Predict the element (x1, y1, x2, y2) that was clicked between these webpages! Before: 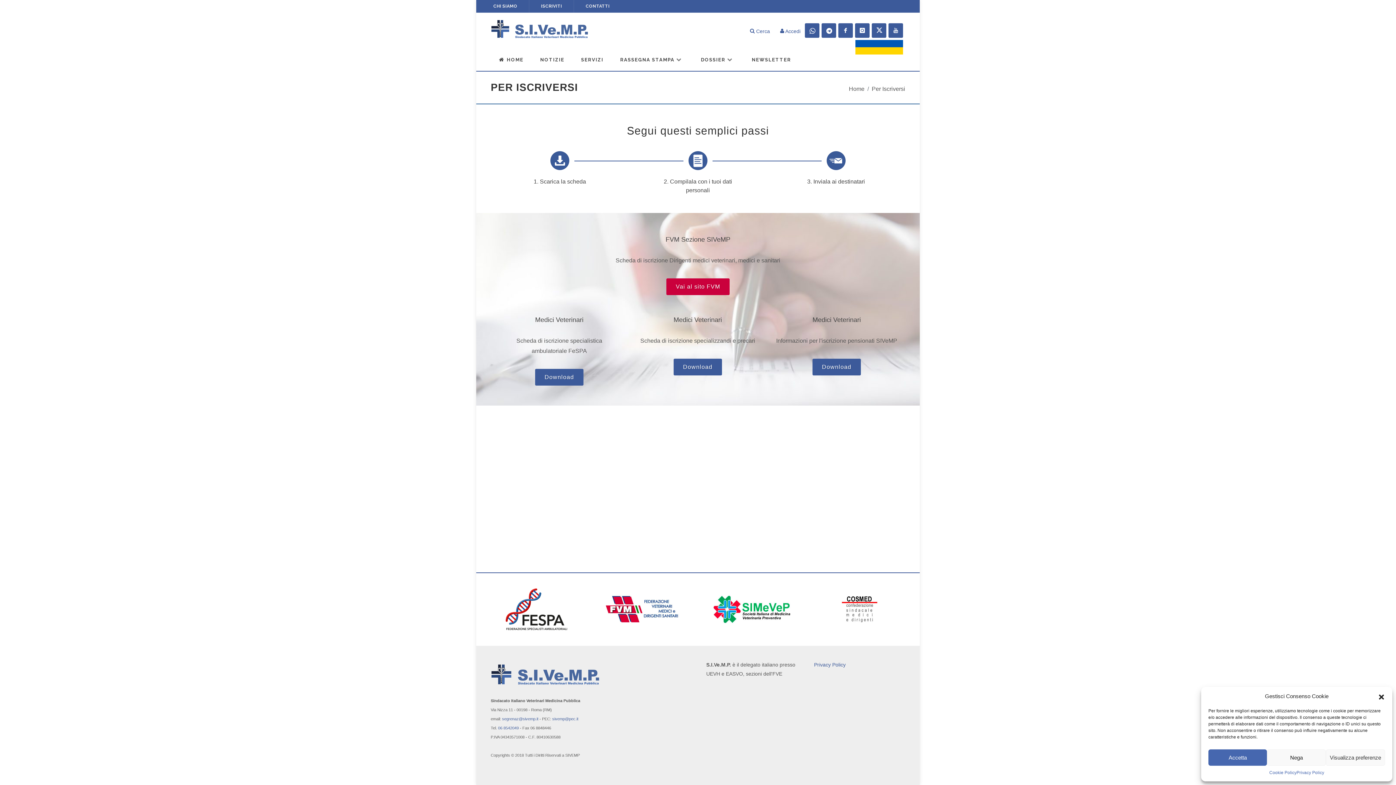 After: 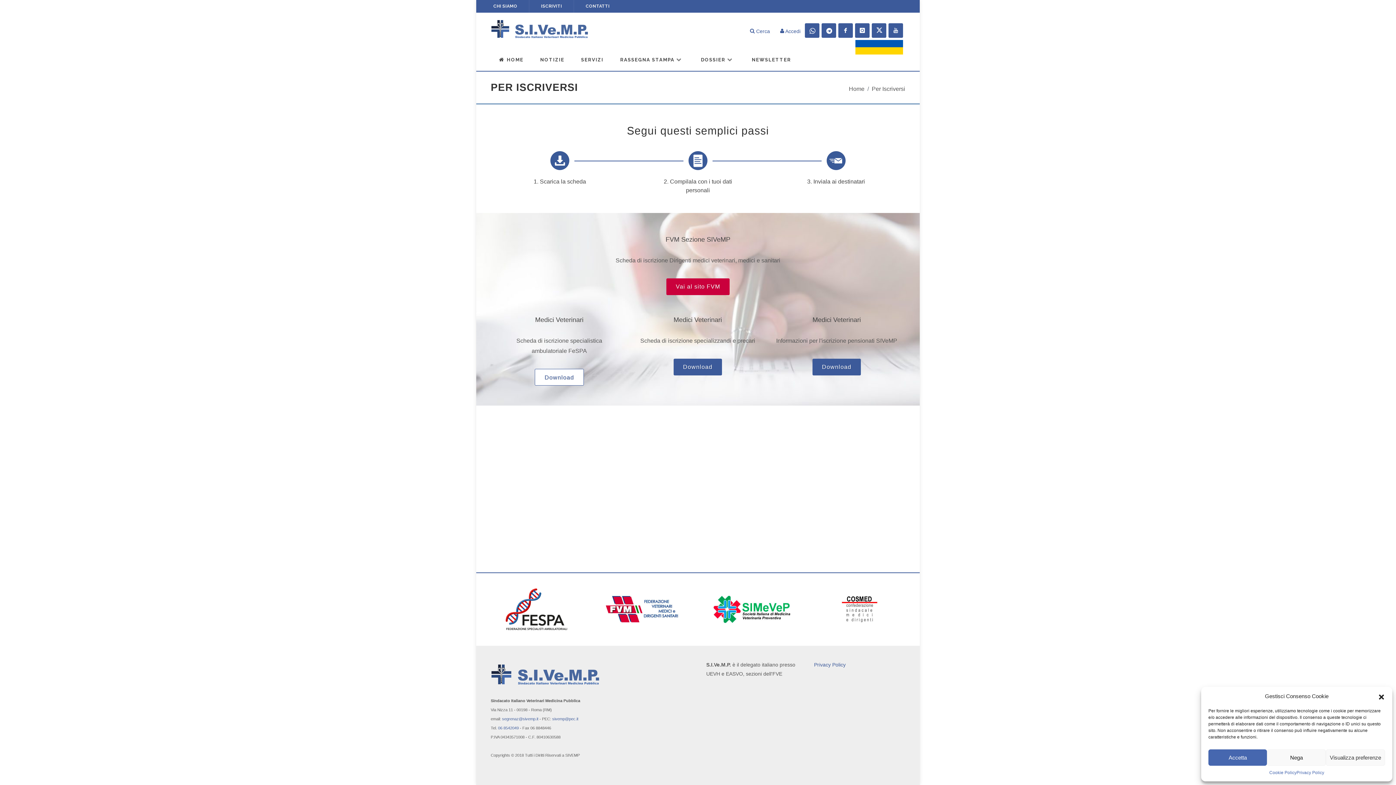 Action: bbox: (535, 369, 583, 385) label: Download